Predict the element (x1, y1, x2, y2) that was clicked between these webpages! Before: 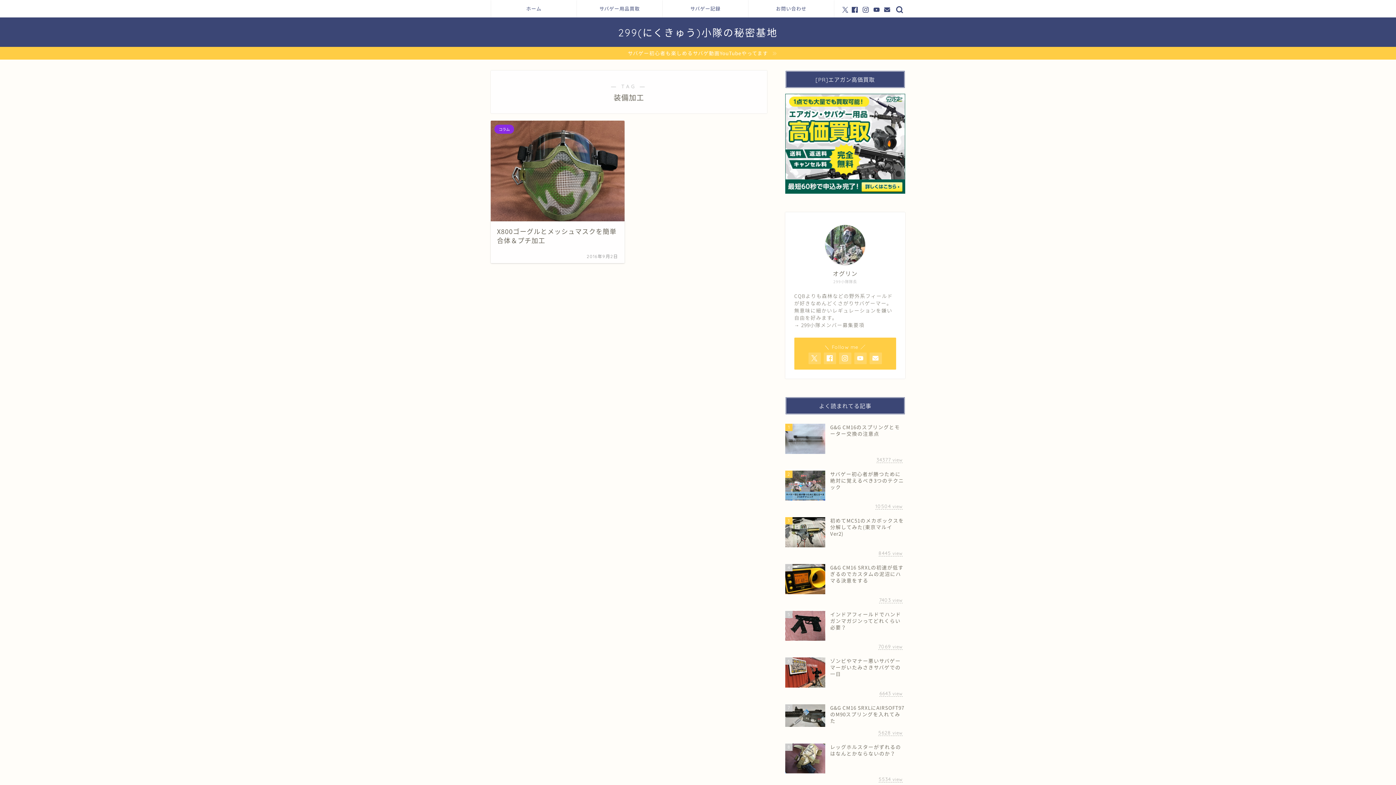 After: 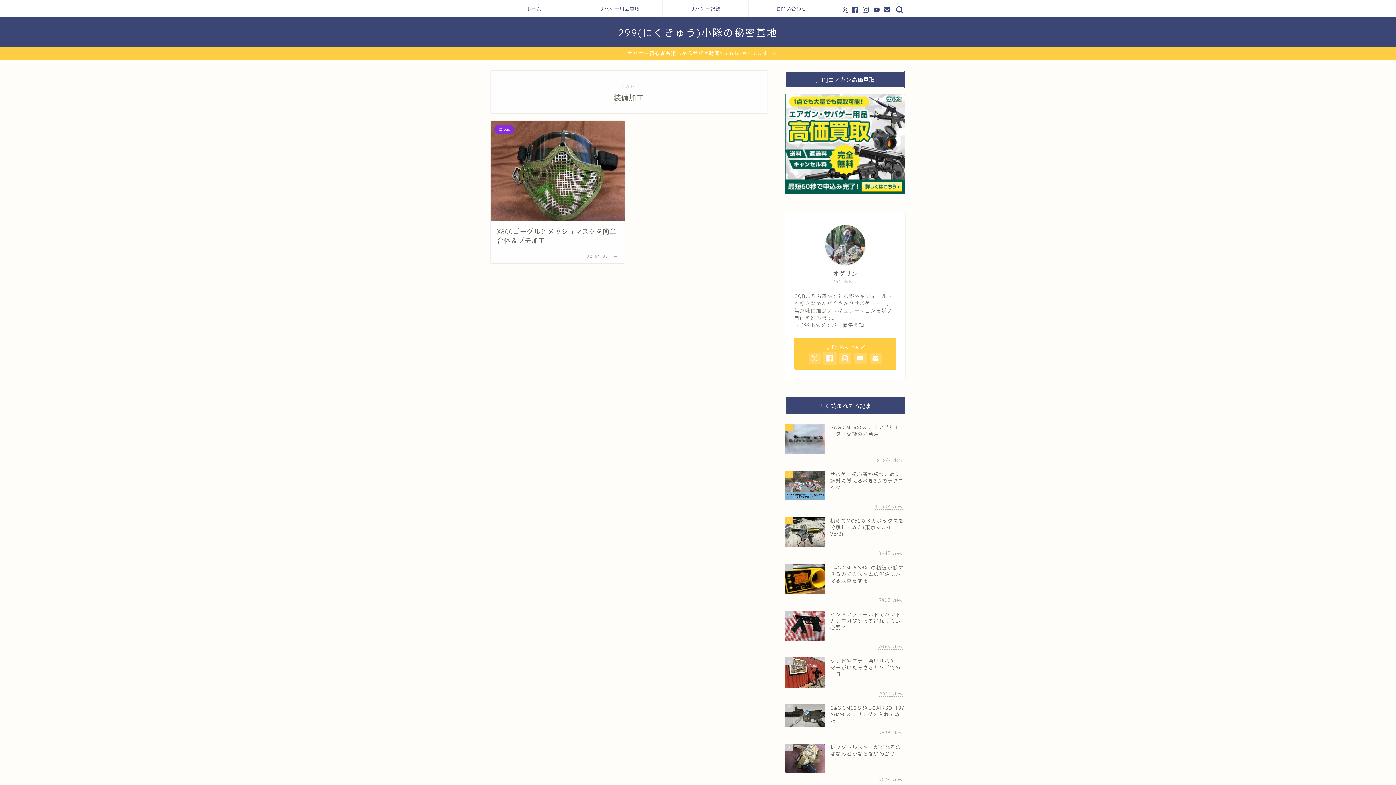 Action: bbox: (823, 372, 836, 384)